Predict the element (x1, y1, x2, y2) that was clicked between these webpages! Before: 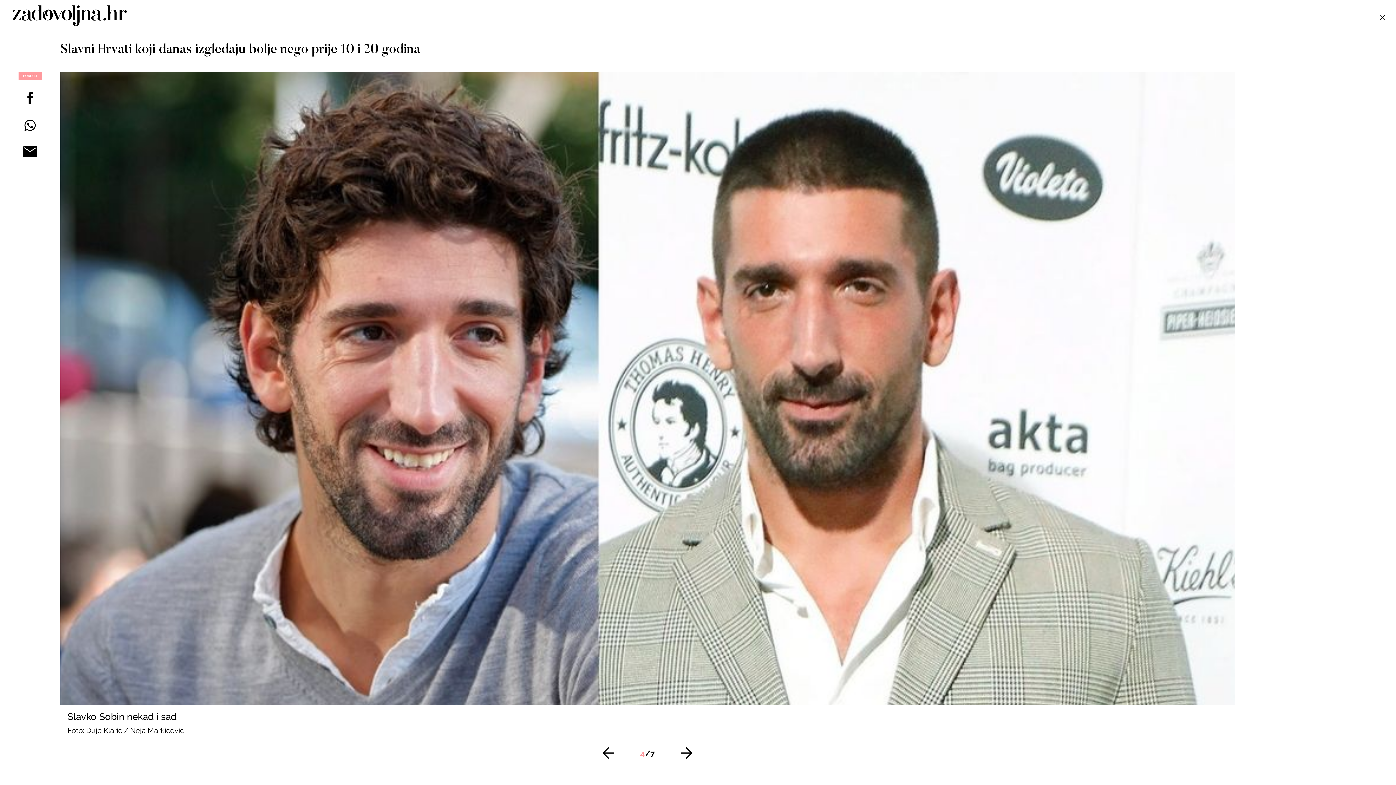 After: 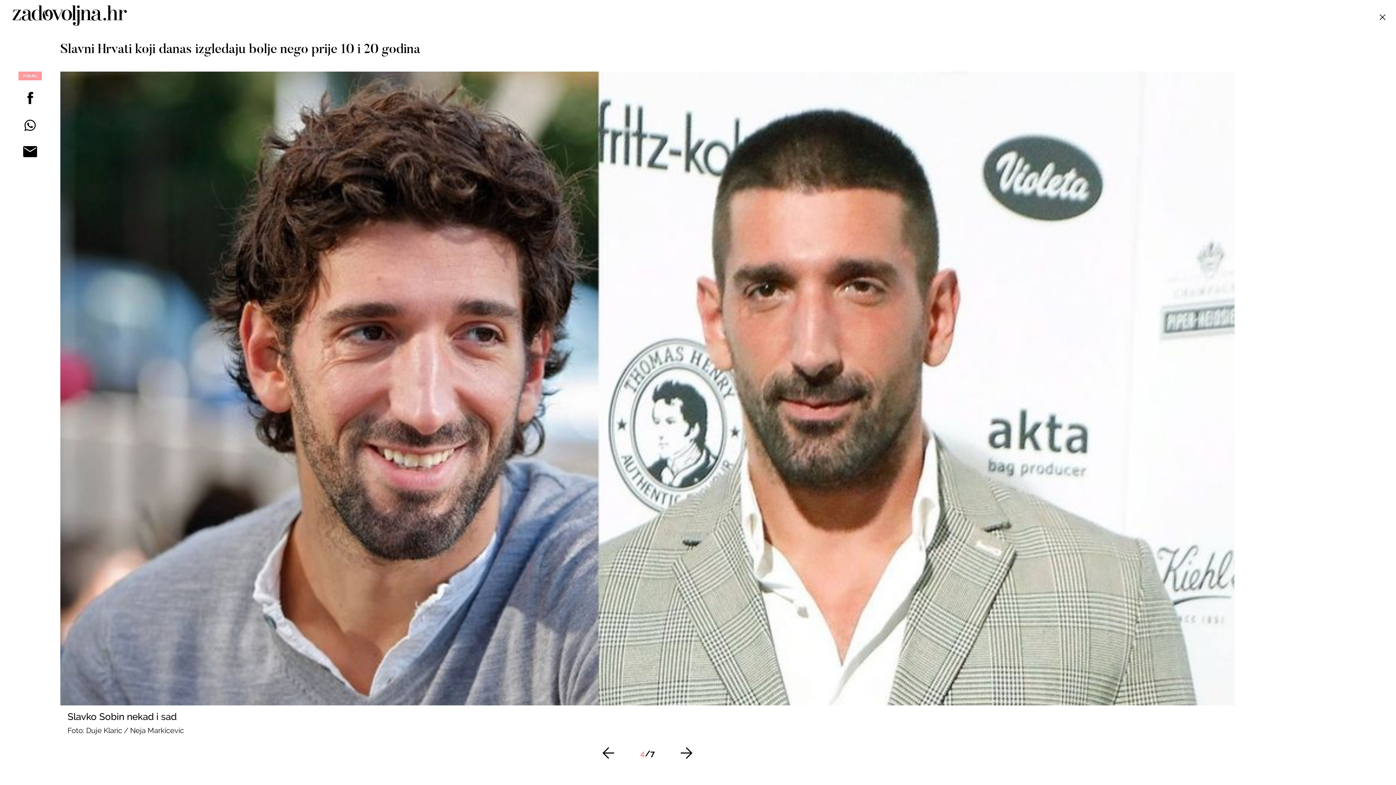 Action: bbox: (0, 116, 60, 134)